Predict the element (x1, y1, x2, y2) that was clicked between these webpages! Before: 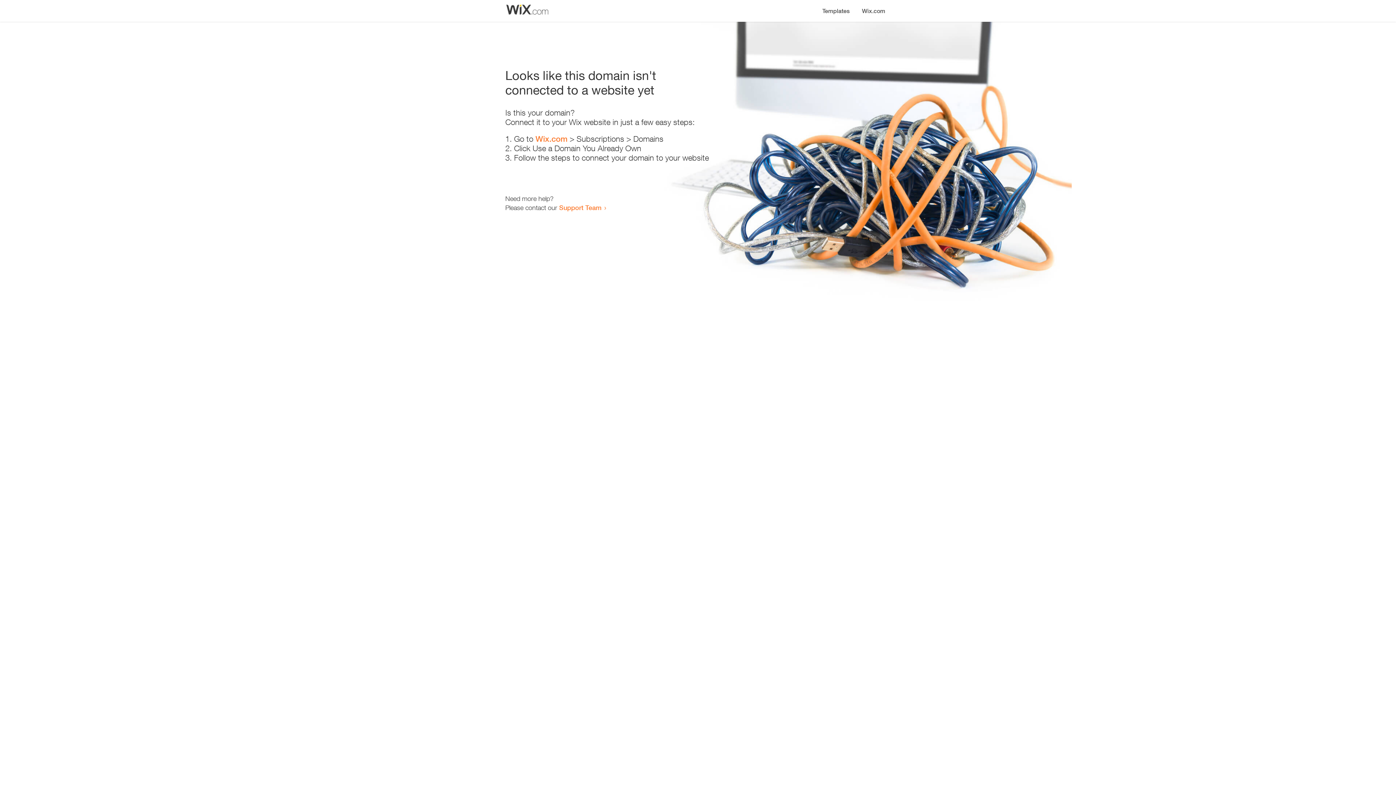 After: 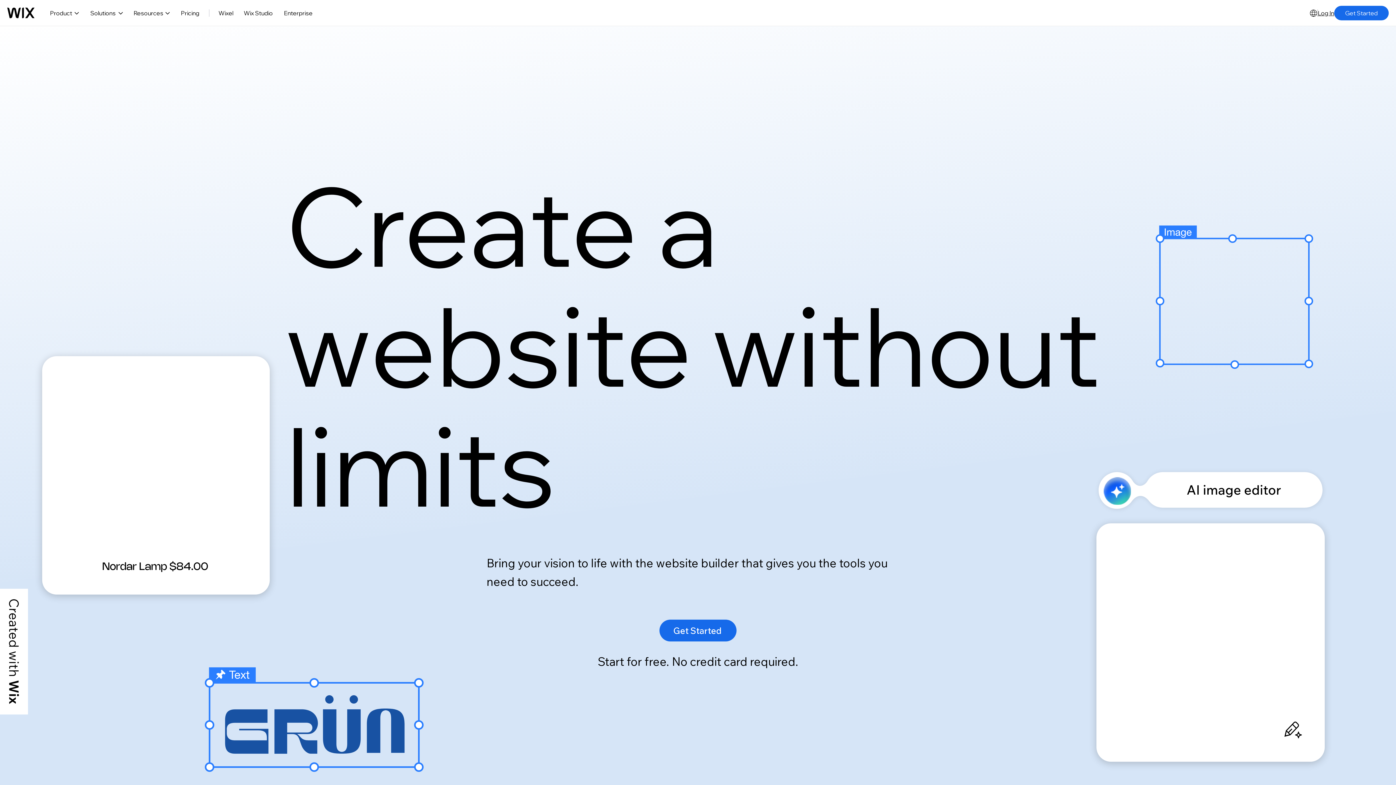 Action: bbox: (535, 134, 567, 143) label: Wix.com